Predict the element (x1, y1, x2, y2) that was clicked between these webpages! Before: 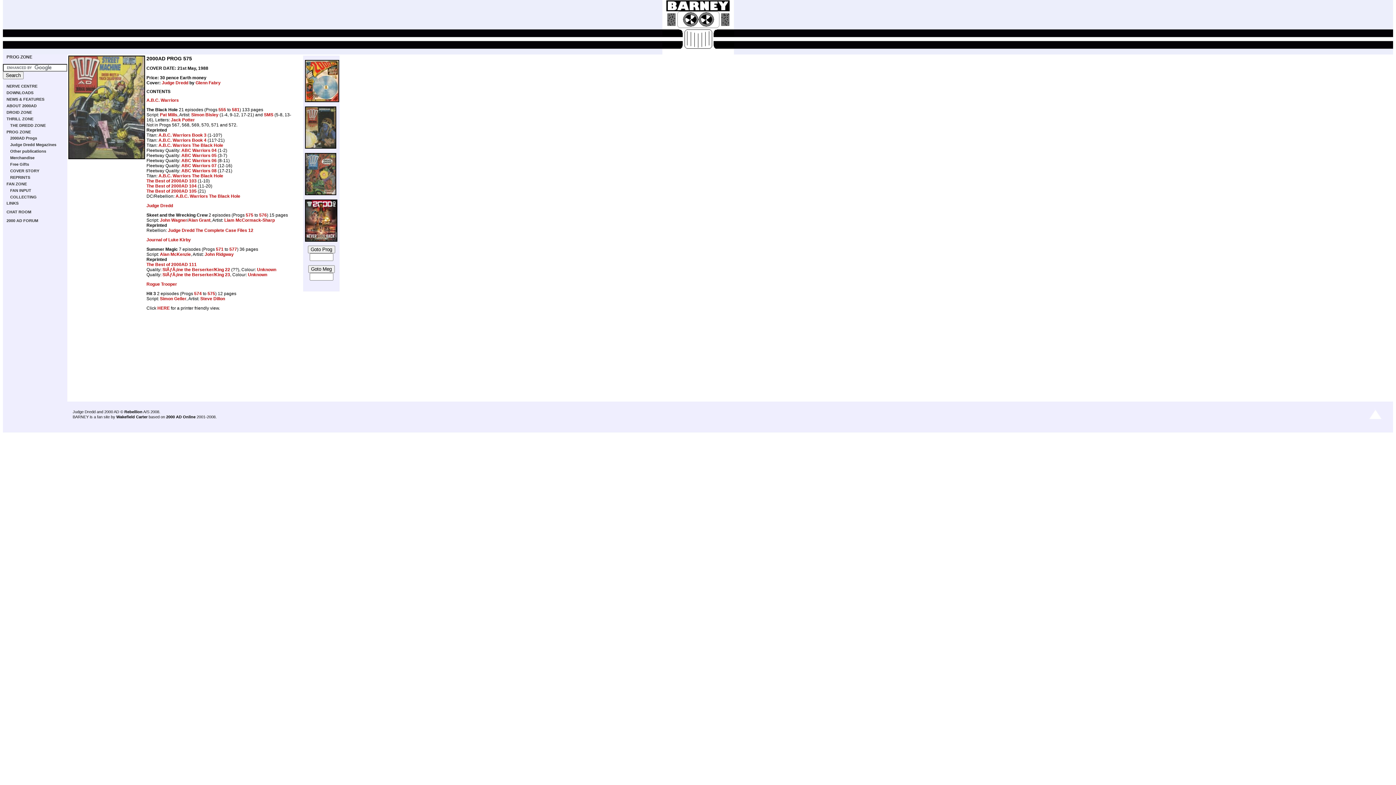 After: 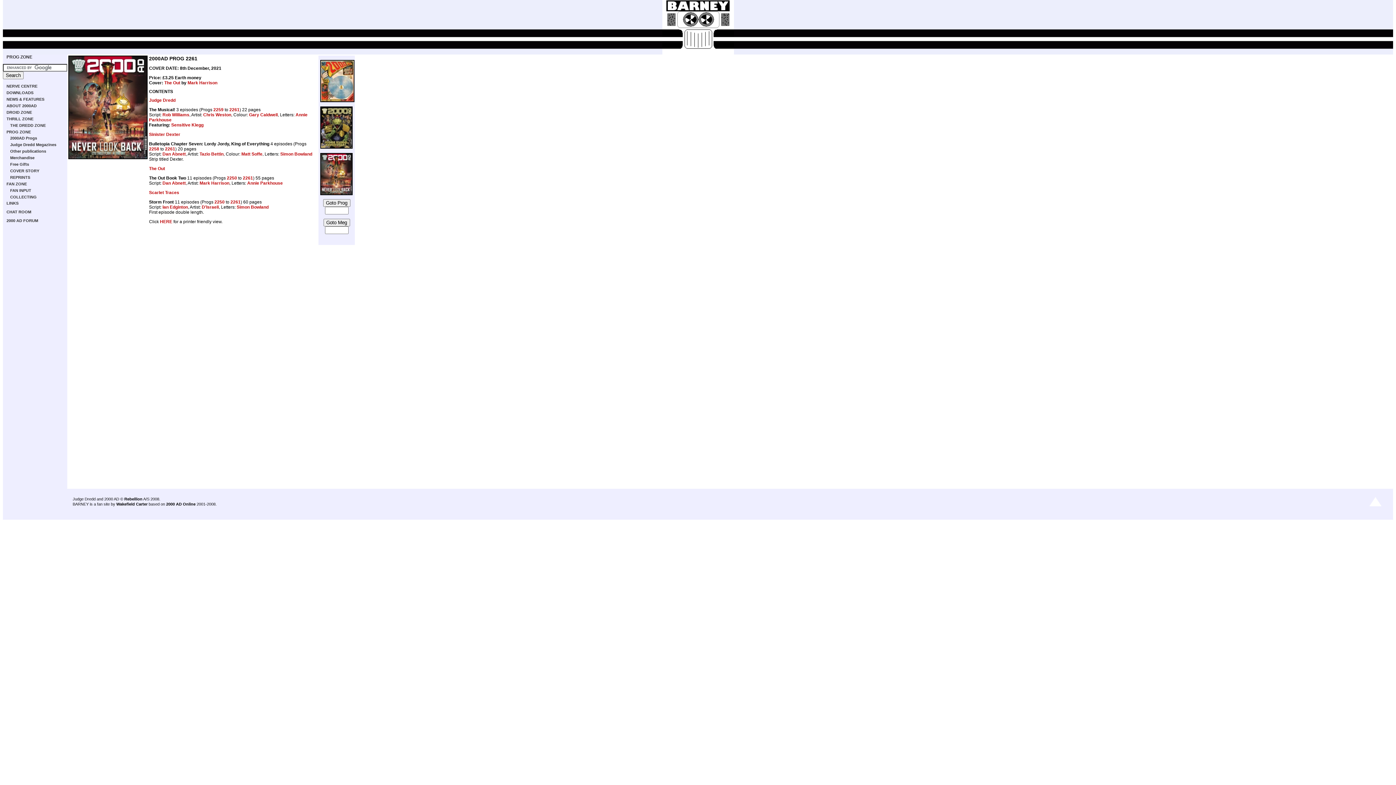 Action: bbox: (305, 237, 337, 242)